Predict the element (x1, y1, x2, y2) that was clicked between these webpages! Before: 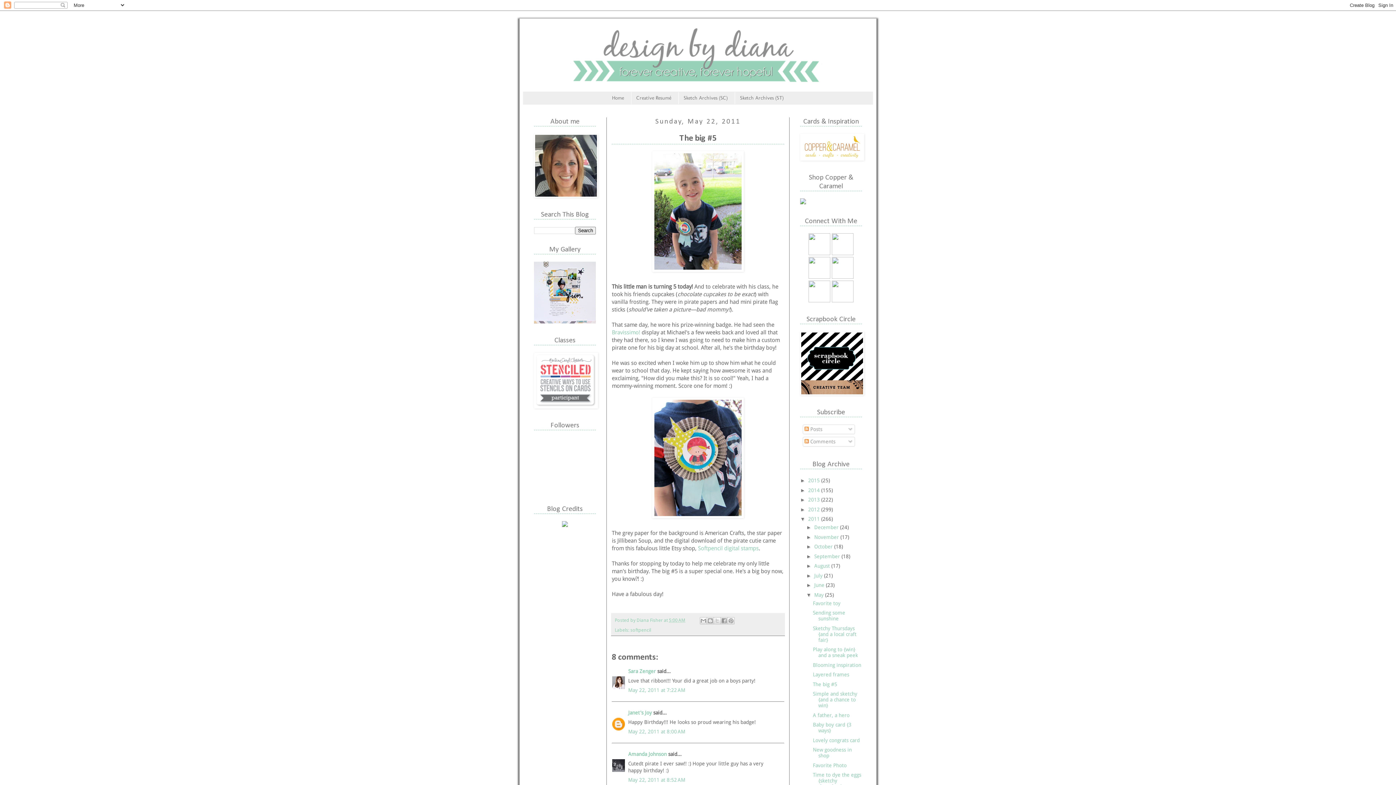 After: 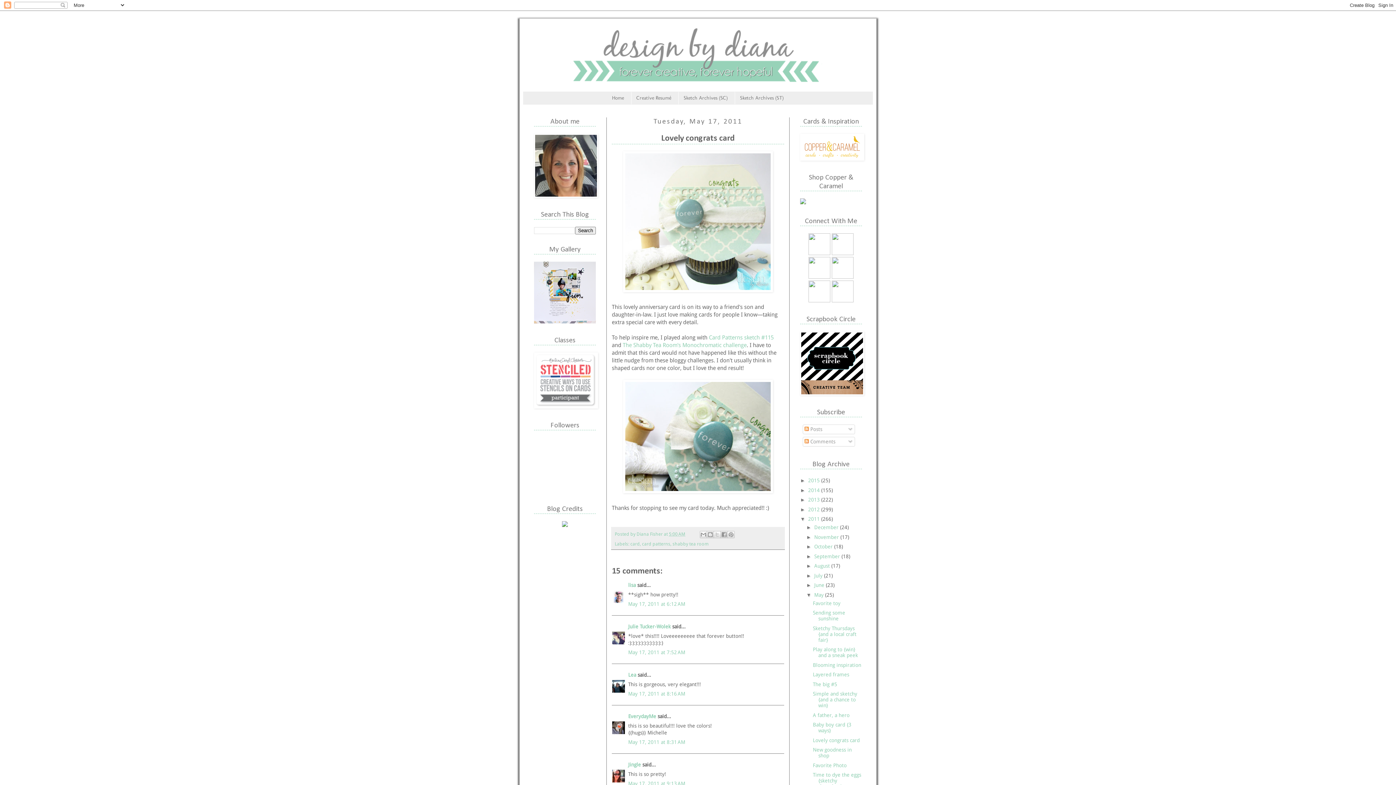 Action: bbox: (813, 737, 859, 743) label: Lovely congrats card